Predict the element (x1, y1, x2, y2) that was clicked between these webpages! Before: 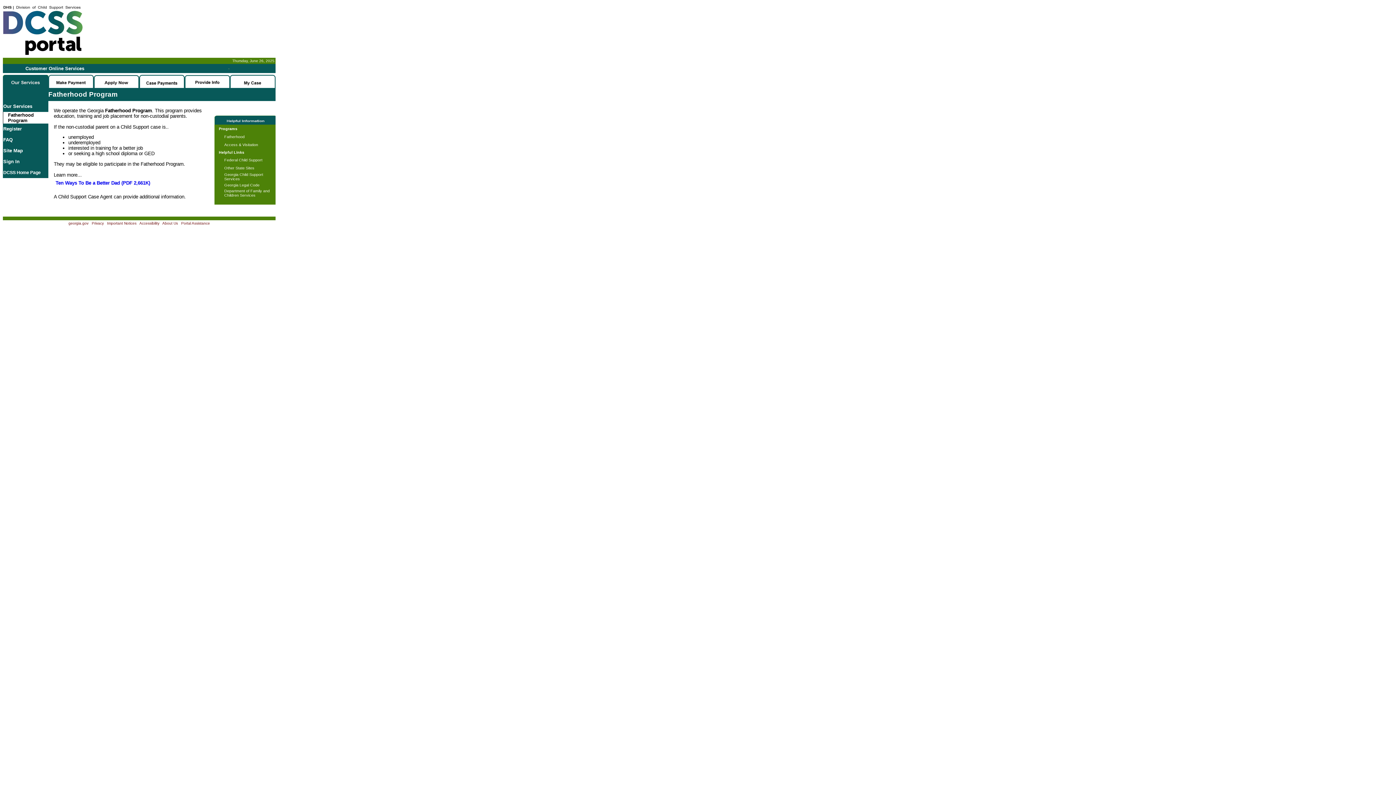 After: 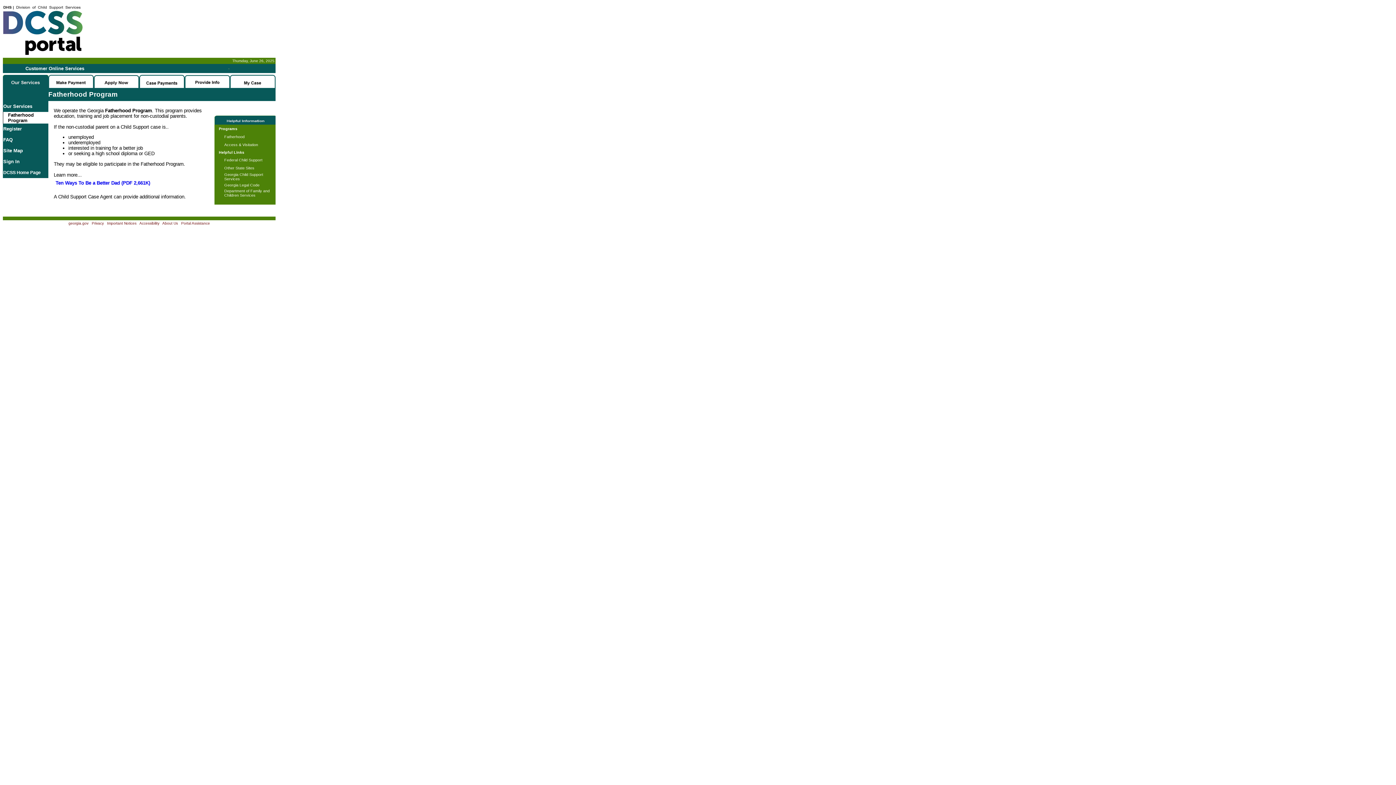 Action: bbox: (139, 221, 159, 225) label: Accessibility